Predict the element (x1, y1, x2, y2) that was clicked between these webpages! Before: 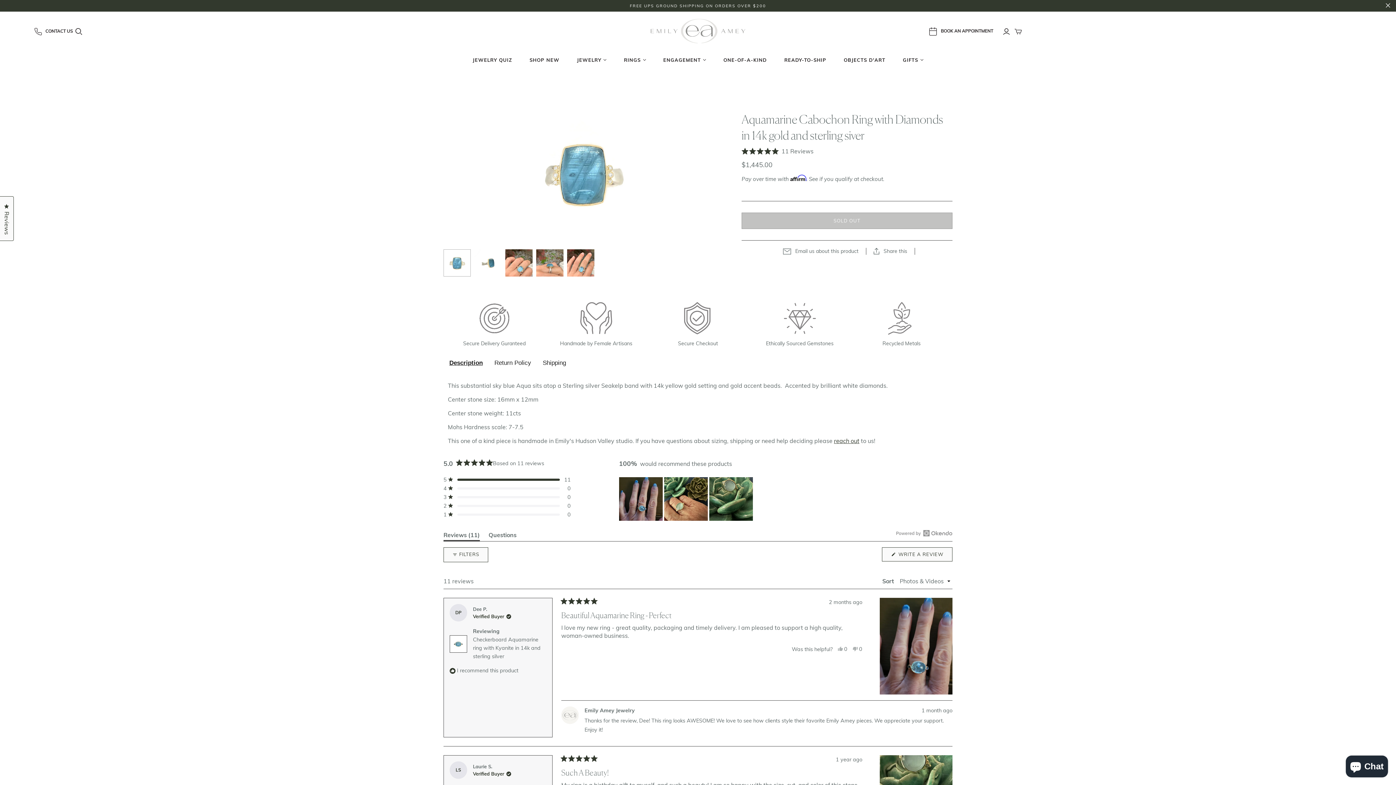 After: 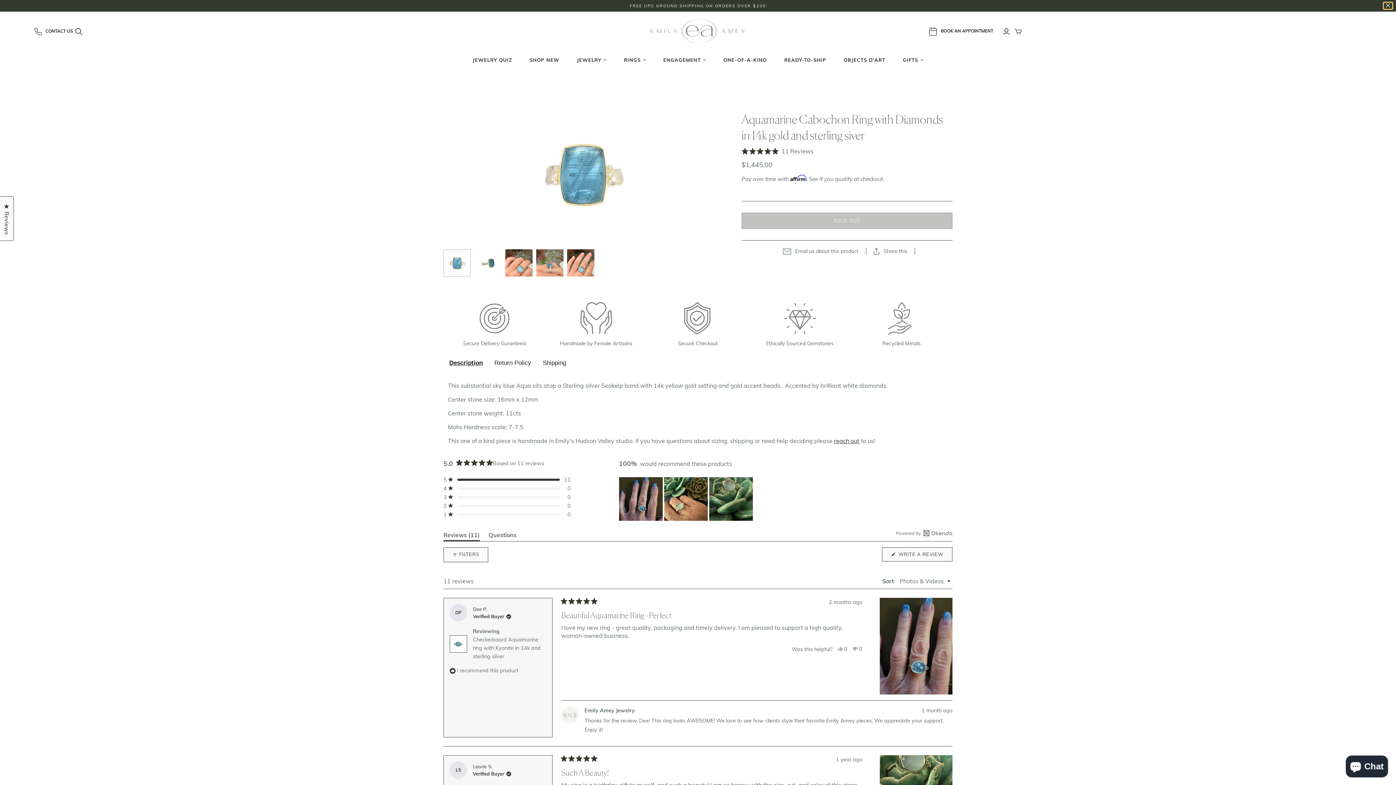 Action: bbox: (1384, 2, 1392, 9)